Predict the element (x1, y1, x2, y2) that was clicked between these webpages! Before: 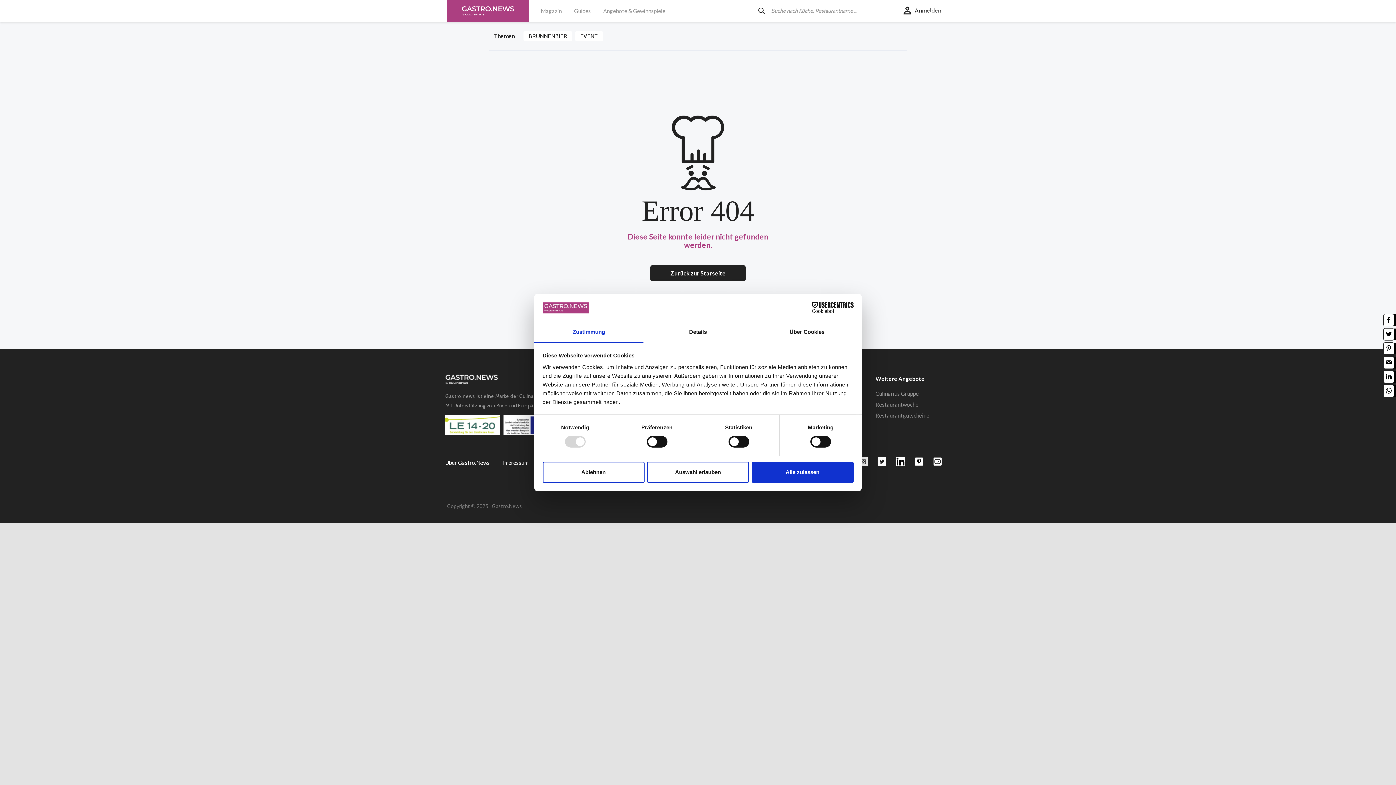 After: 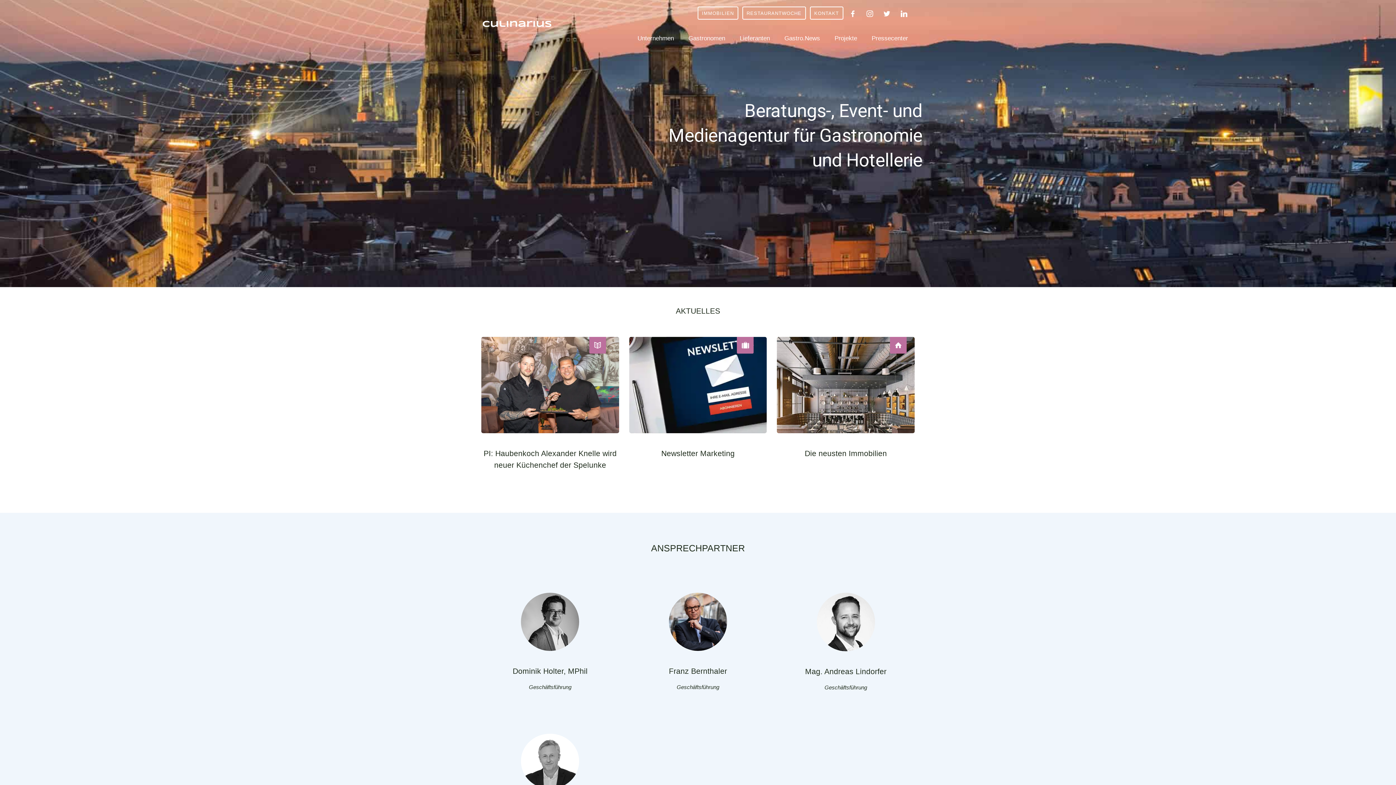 Action: label: Culinarius Gruppe bbox: (875, 390, 922, 400)